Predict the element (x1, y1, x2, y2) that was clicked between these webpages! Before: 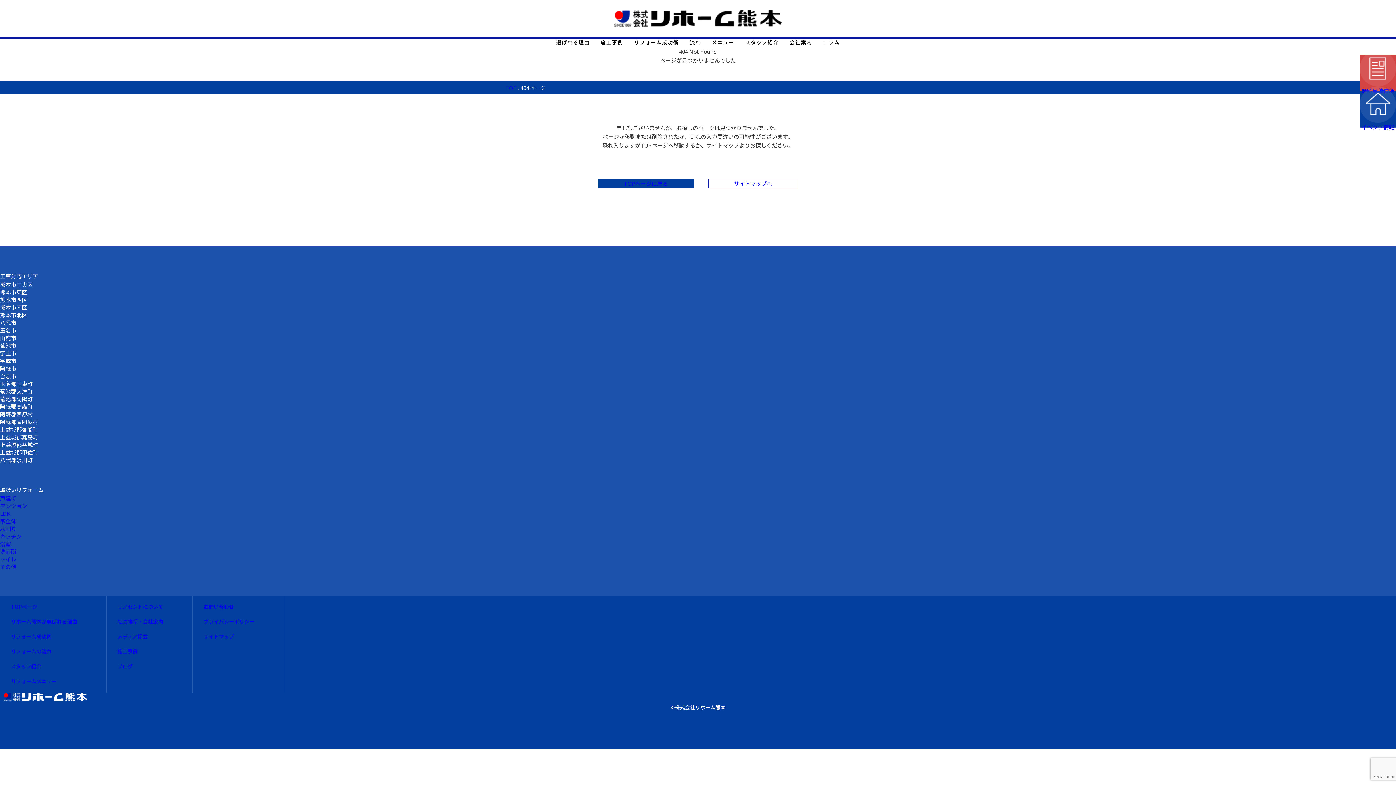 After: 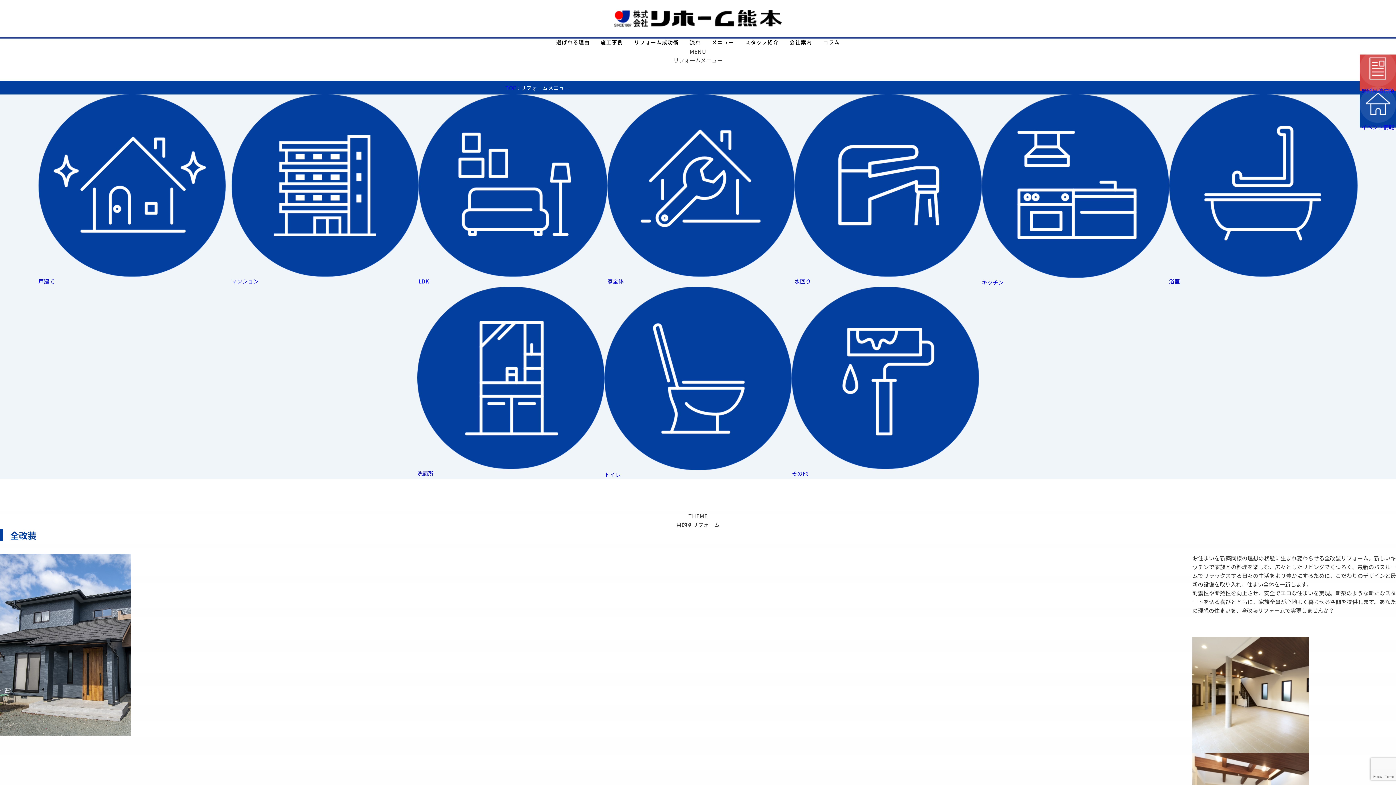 Action: bbox: (706, 38, 739, 45) label: メニュー